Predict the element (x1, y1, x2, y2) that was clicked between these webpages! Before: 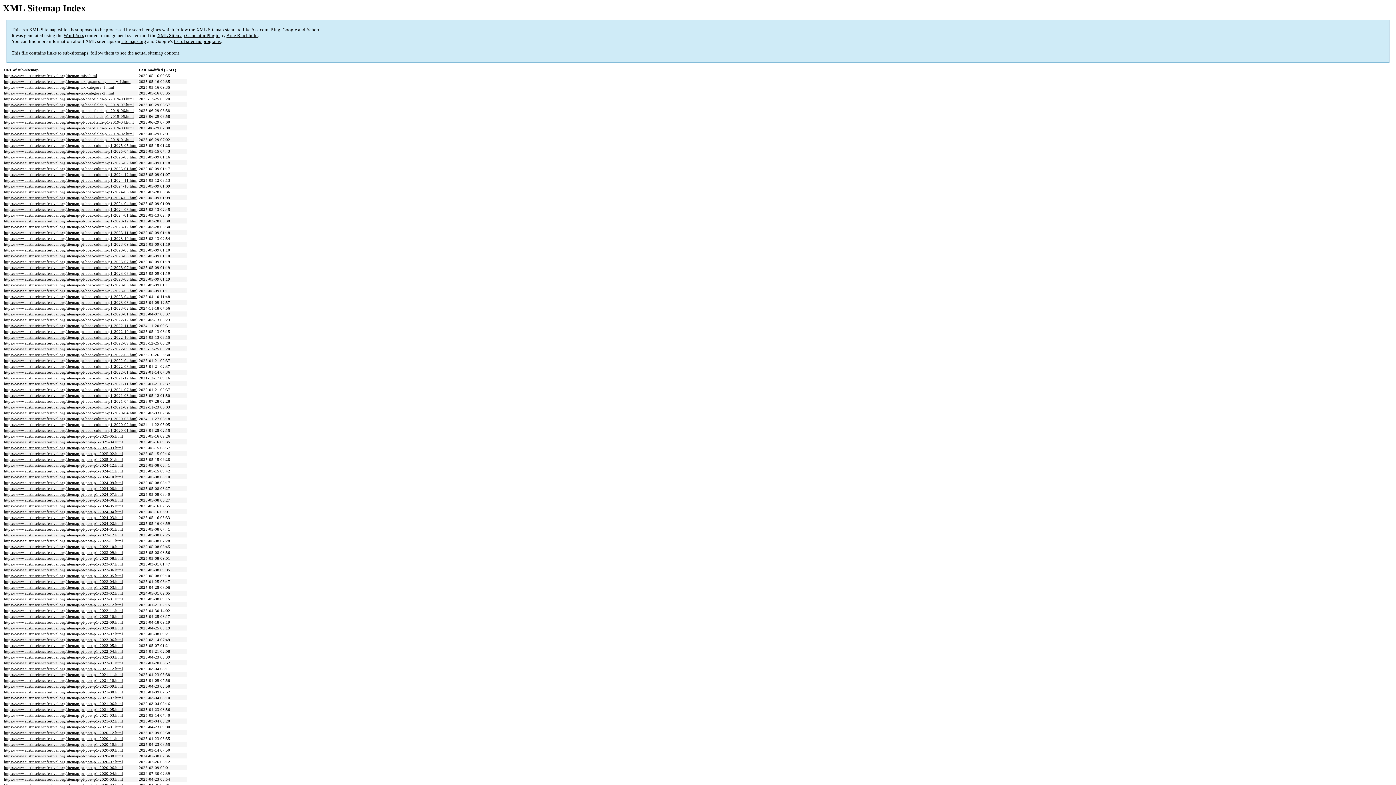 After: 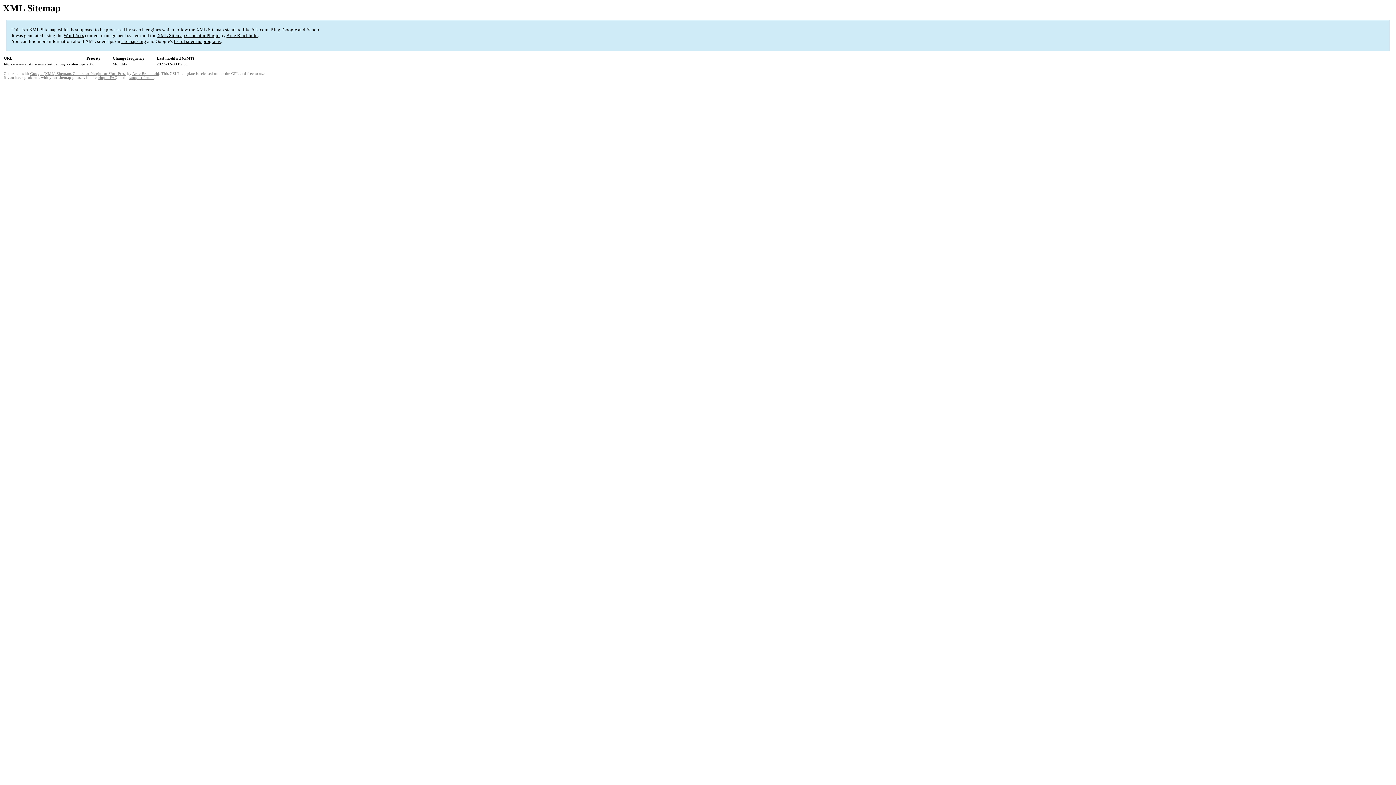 Action: label: https://www.austinsciencefestival.org/sitemap-pt-post-p1-2020-06.html bbox: (4, 765, 122, 770)